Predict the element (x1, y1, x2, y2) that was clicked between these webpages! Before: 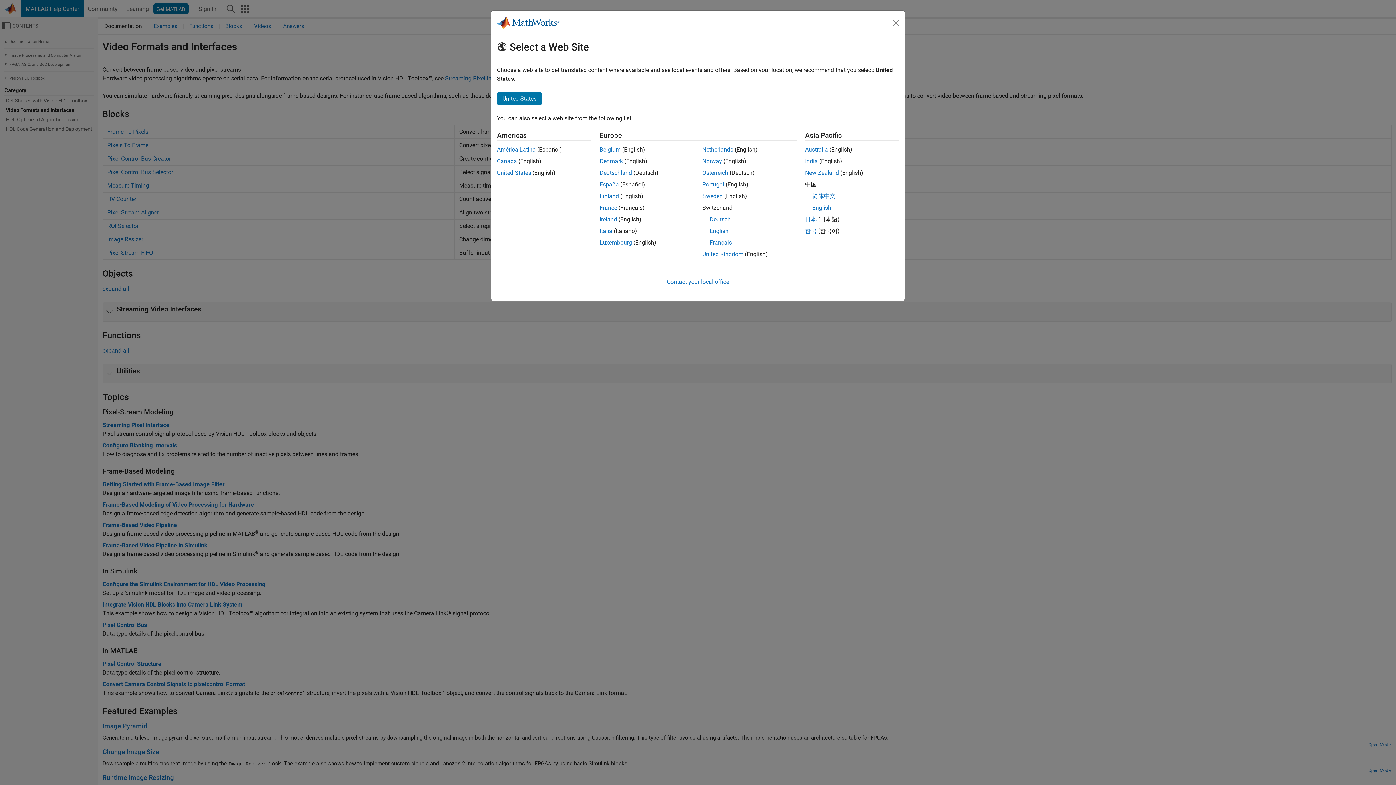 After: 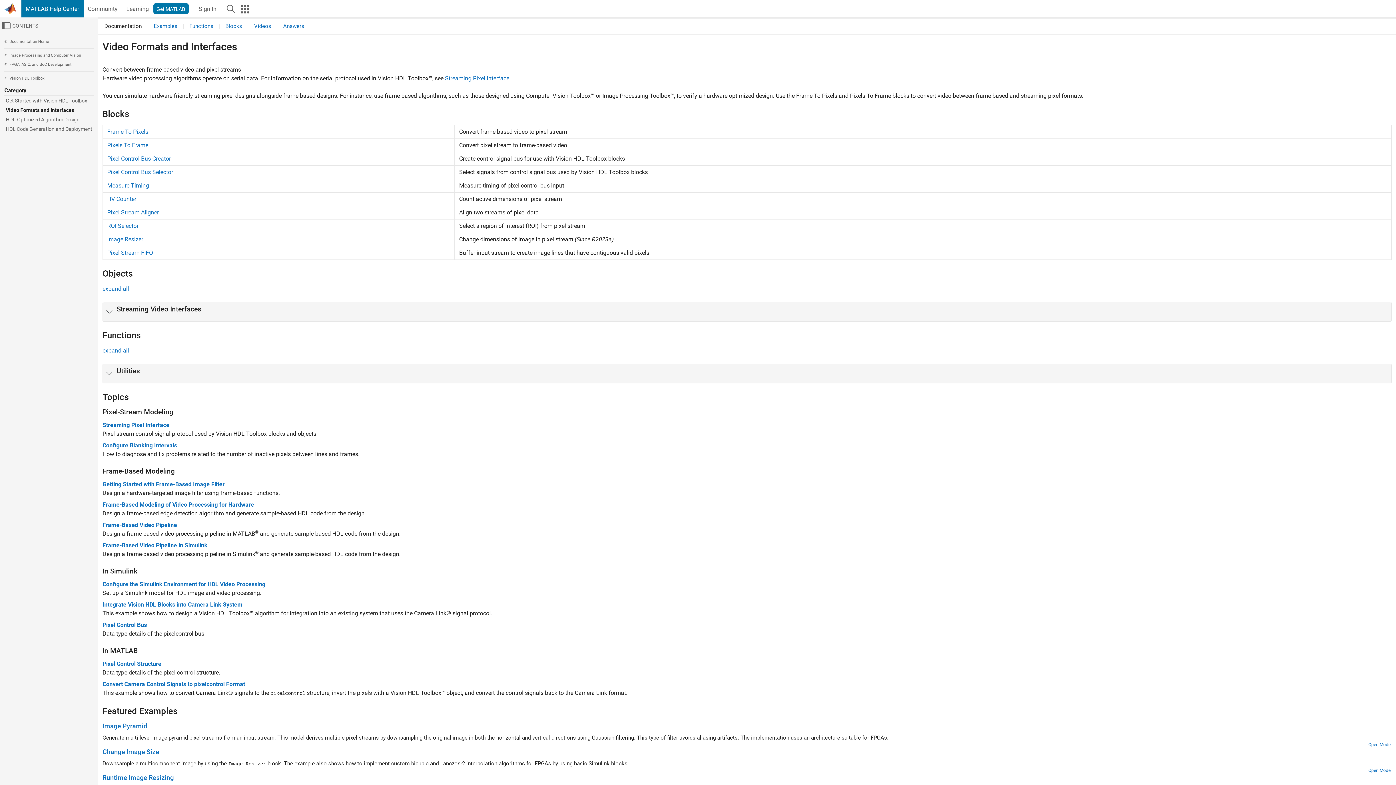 Action: bbox: (599, 216, 617, 222) label: Ireland